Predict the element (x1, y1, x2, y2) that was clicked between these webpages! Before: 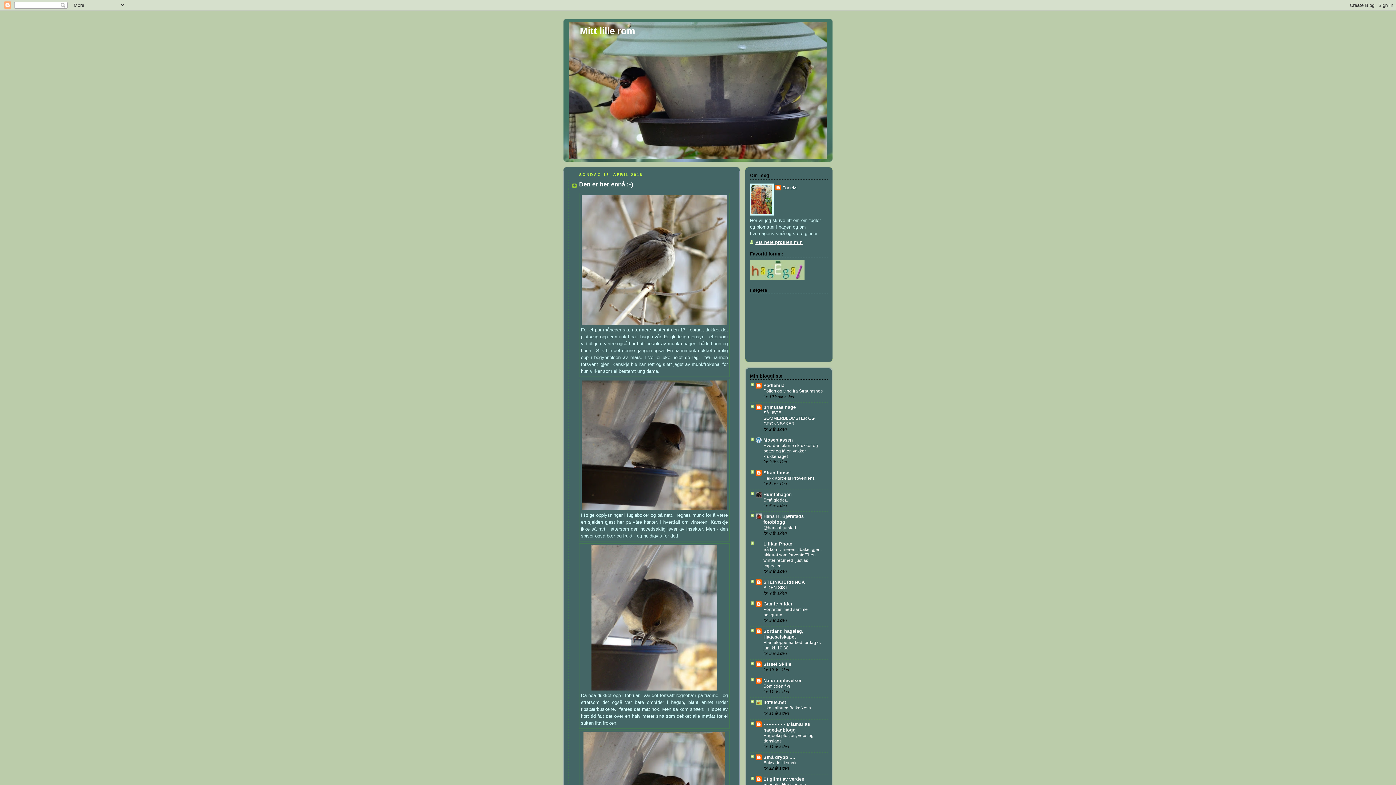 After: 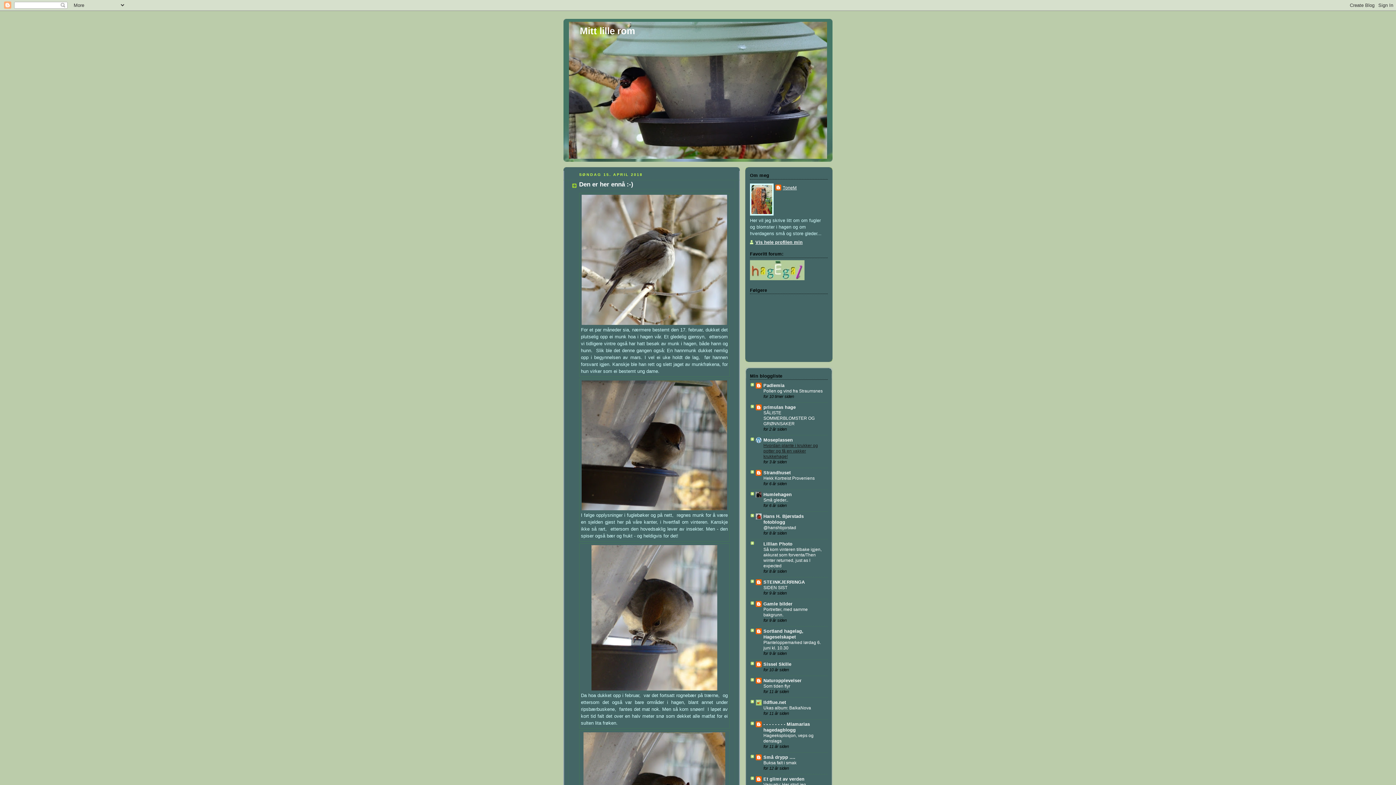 Action: bbox: (763, 443, 818, 459) label: Hvordan plante i krukker og potter og få en vakker krukkehage!